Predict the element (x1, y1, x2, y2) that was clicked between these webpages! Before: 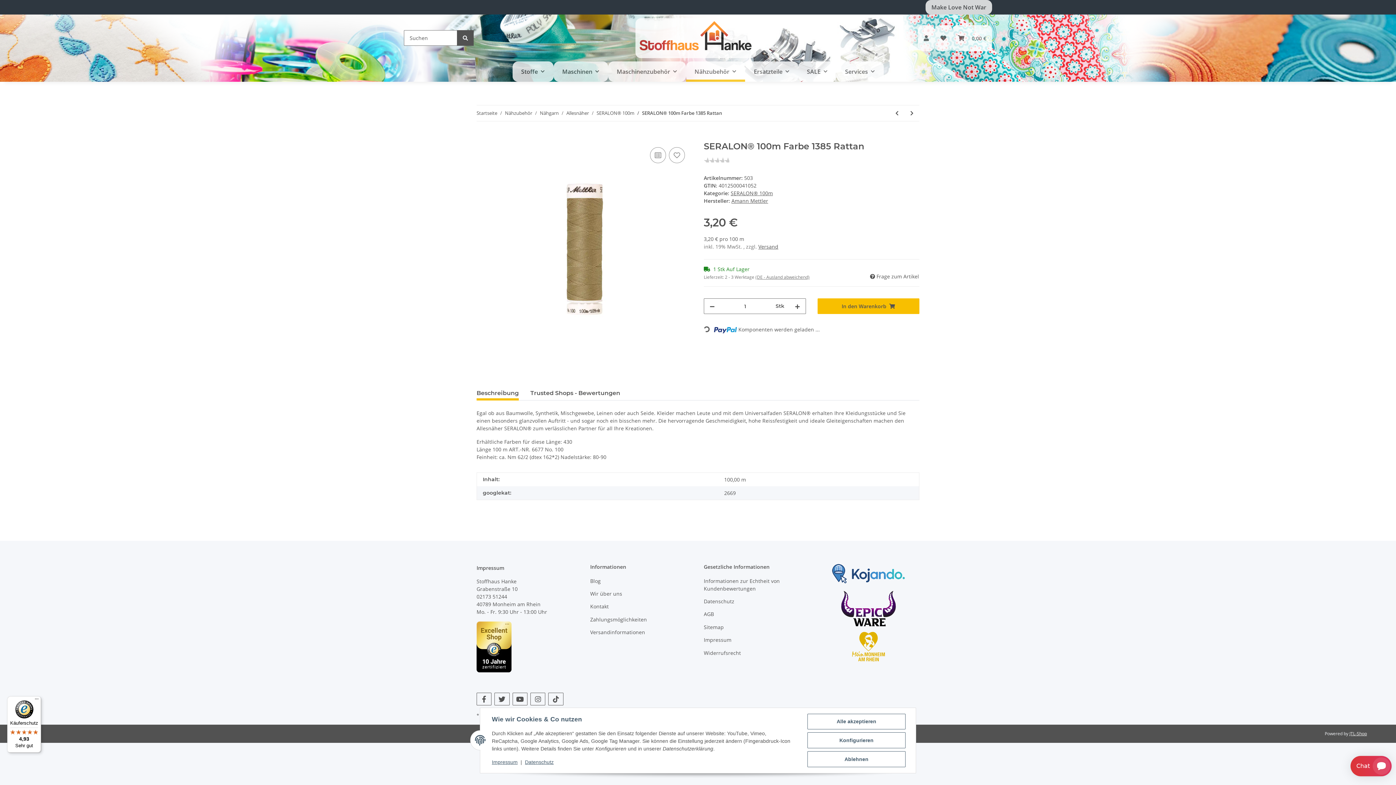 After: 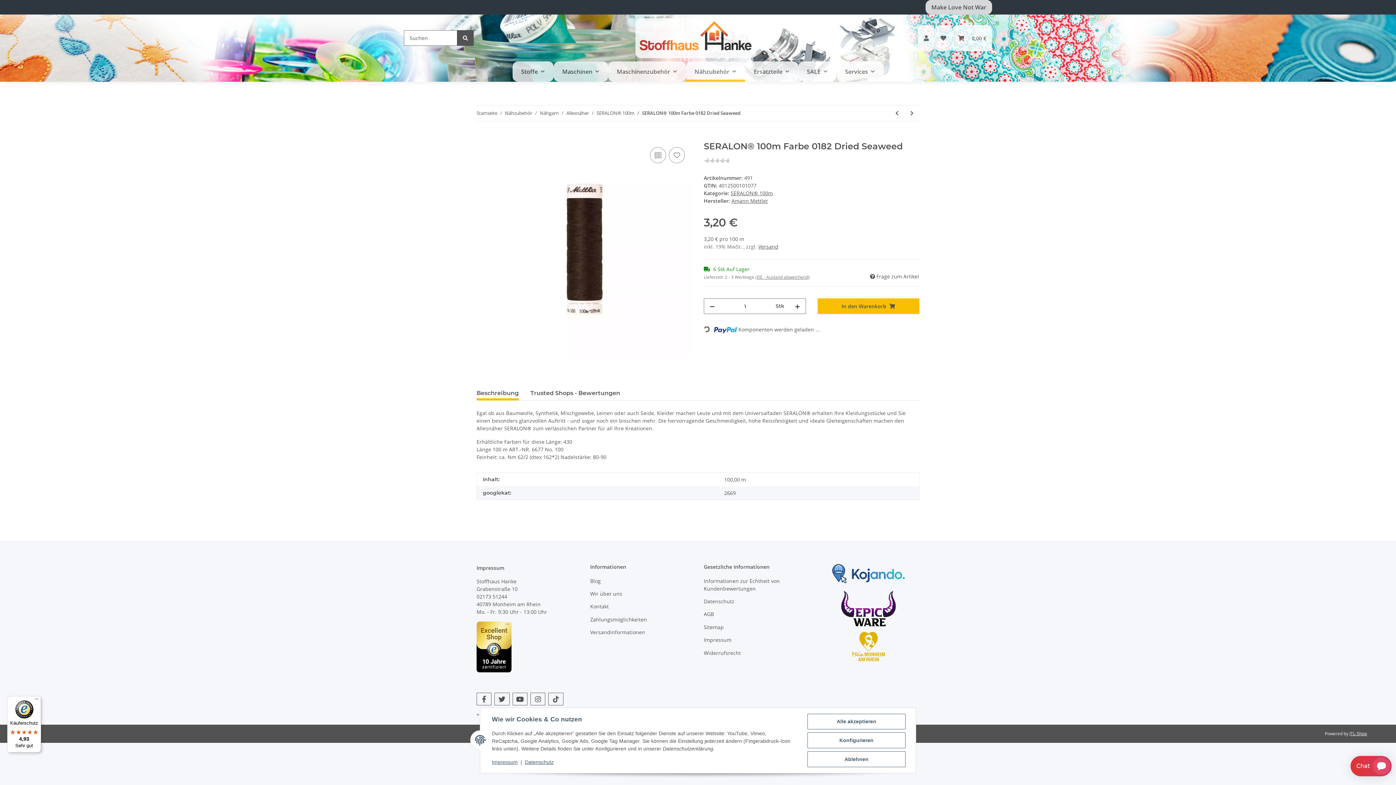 Action: label: zum nächsten Artikel: SERALON® 100m Farbe 0182 Dried Seaweed bbox: (904, 105, 919, 121)